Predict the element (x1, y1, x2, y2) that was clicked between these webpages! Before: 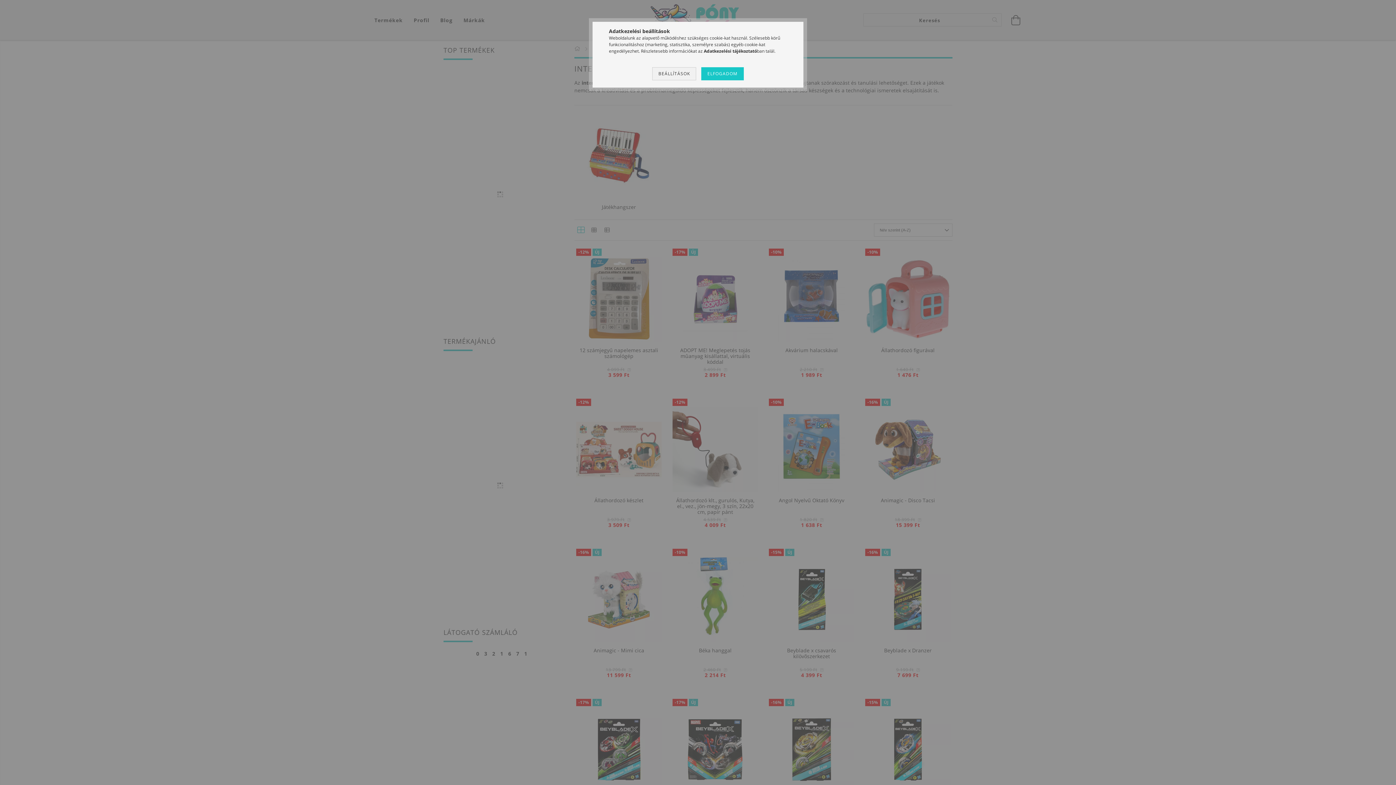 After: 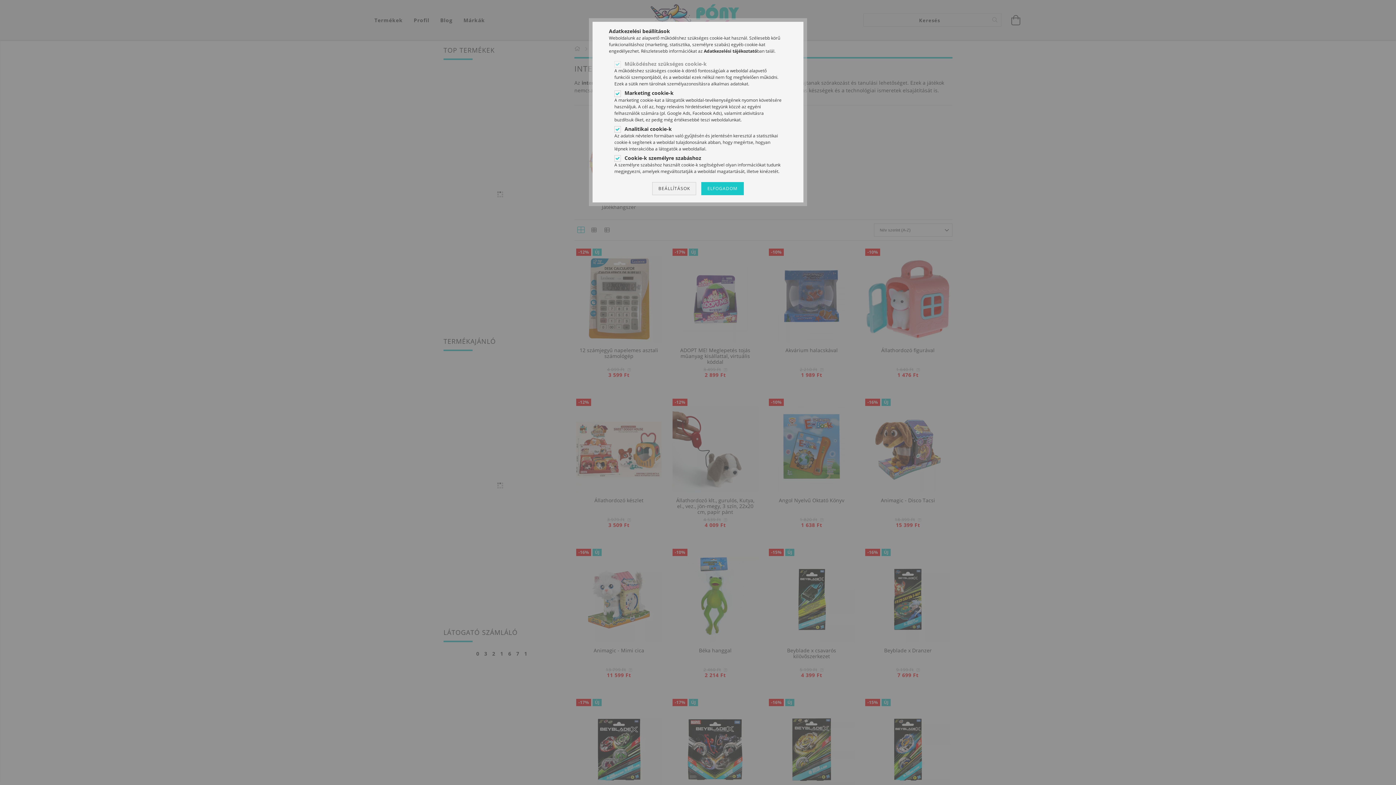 Action: label: BEÁLLÍTÁSOK bbox: (652, 67, 696, 80)